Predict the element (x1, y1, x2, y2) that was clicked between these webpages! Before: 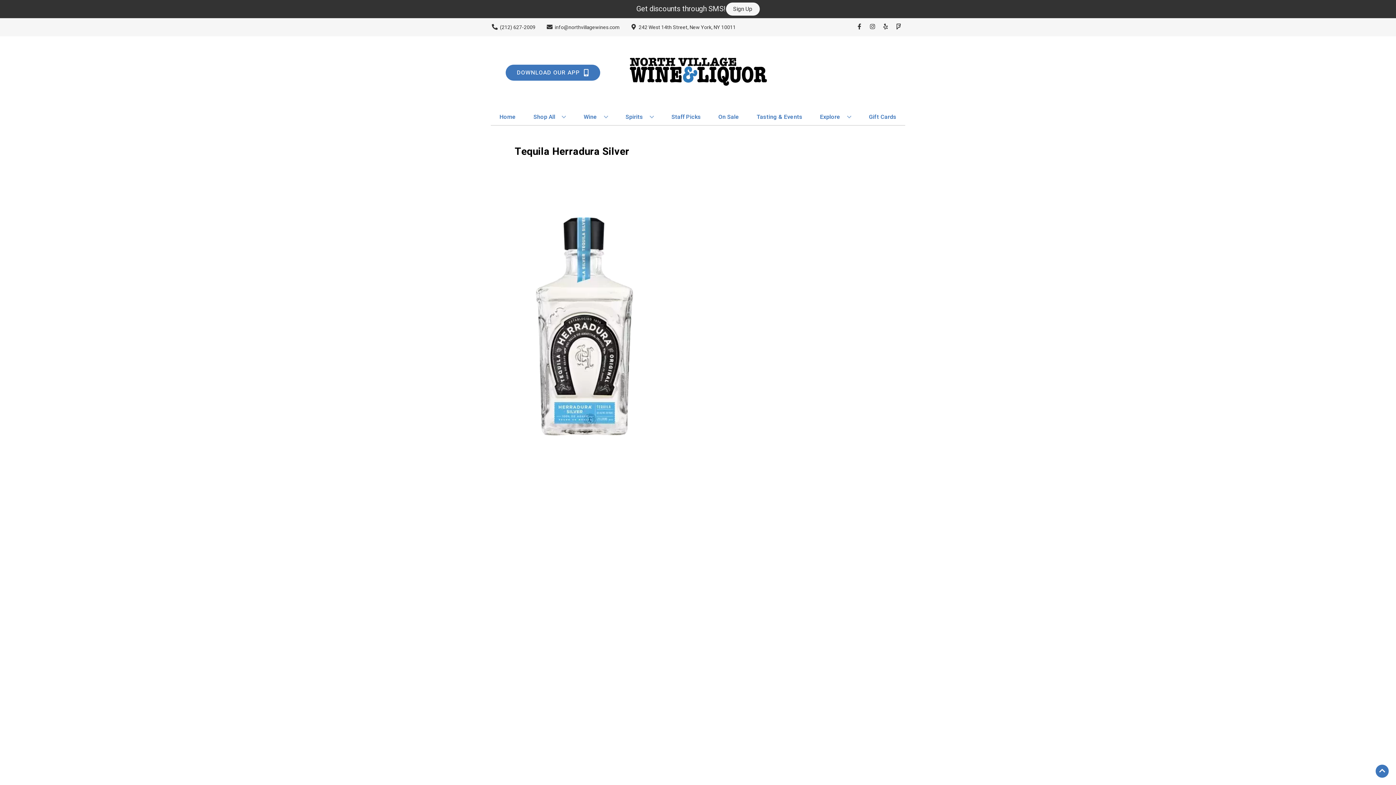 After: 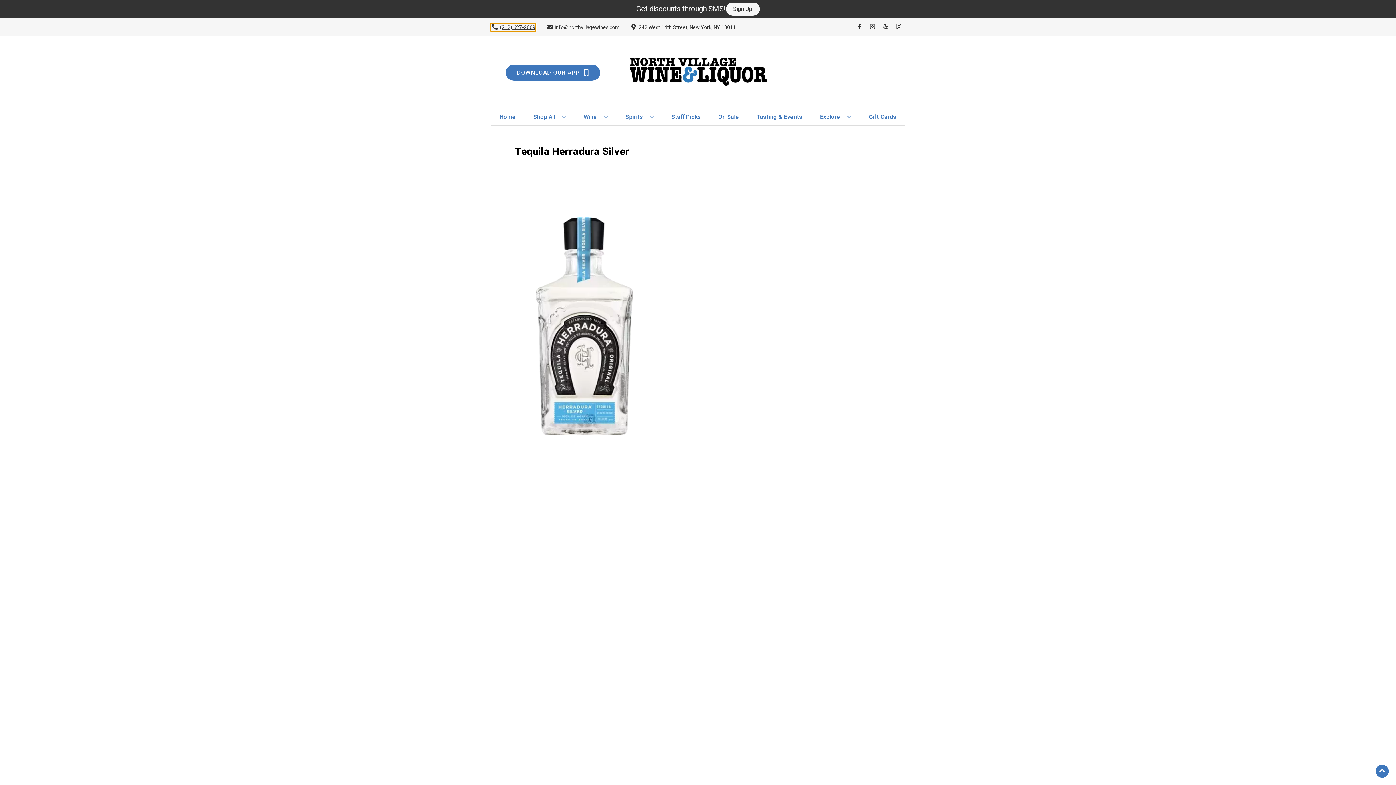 Action: bbox: (490, 23, 535, 31) label: Store number is (212) 627-2009 Clicking will open a link in a new tab